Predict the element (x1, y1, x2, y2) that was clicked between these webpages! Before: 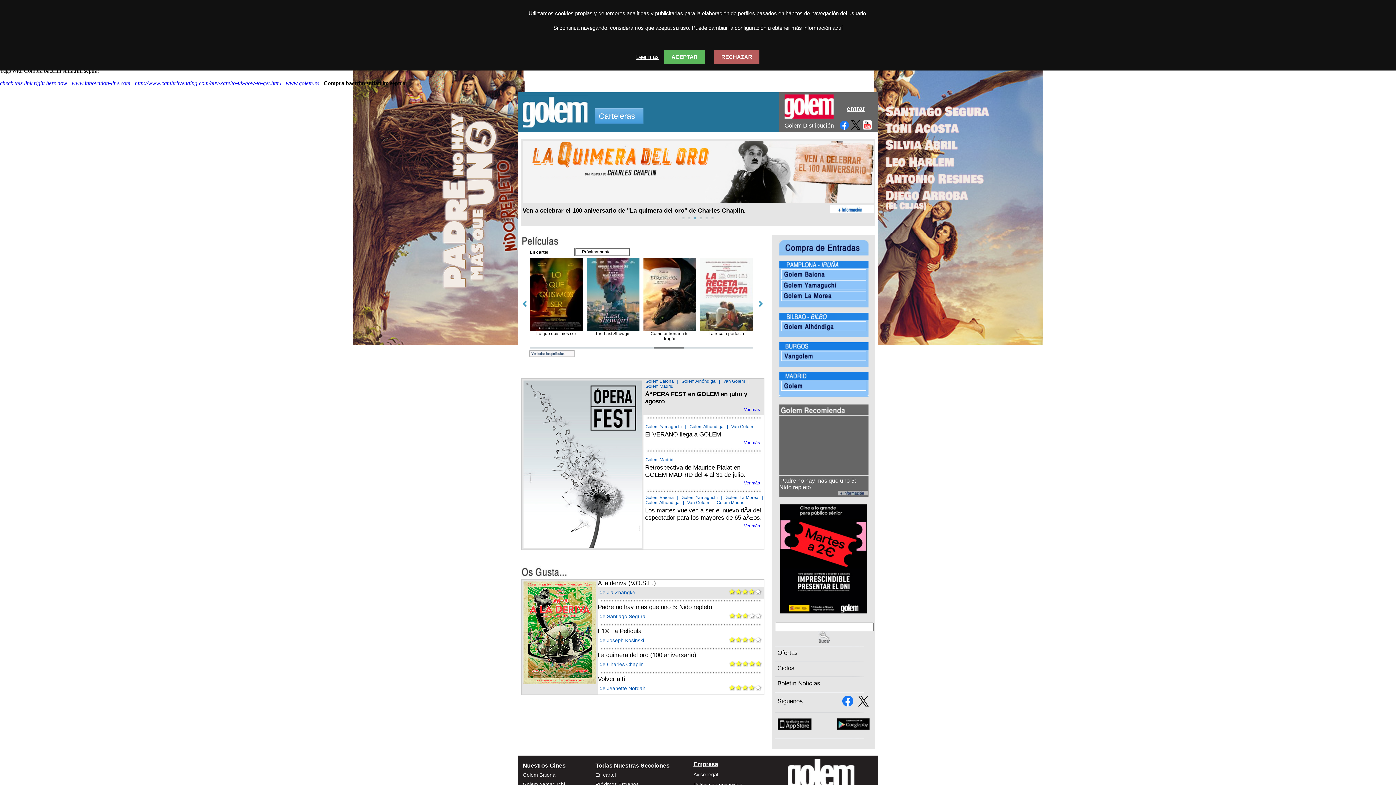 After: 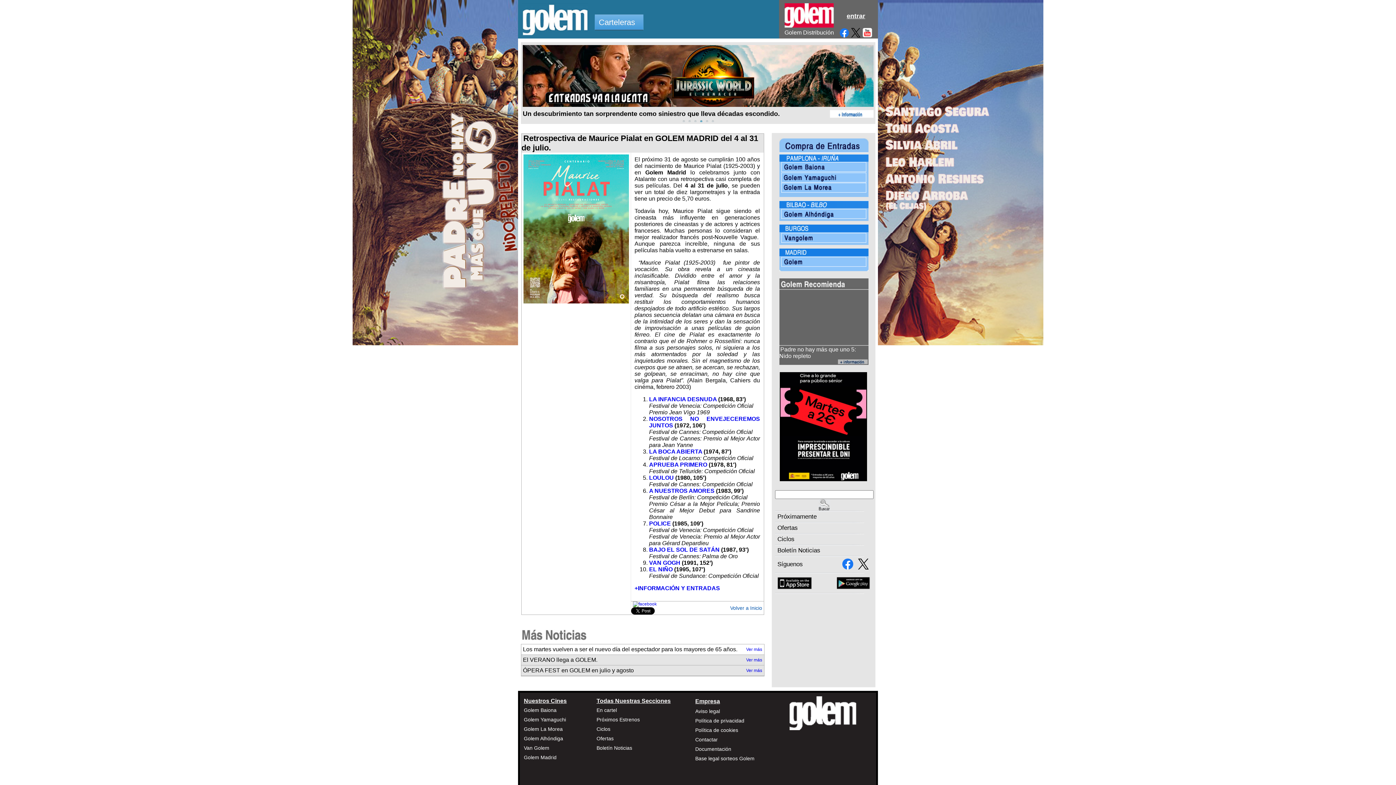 Action: bbox: (744, 480, 760, 485) label: Ver más